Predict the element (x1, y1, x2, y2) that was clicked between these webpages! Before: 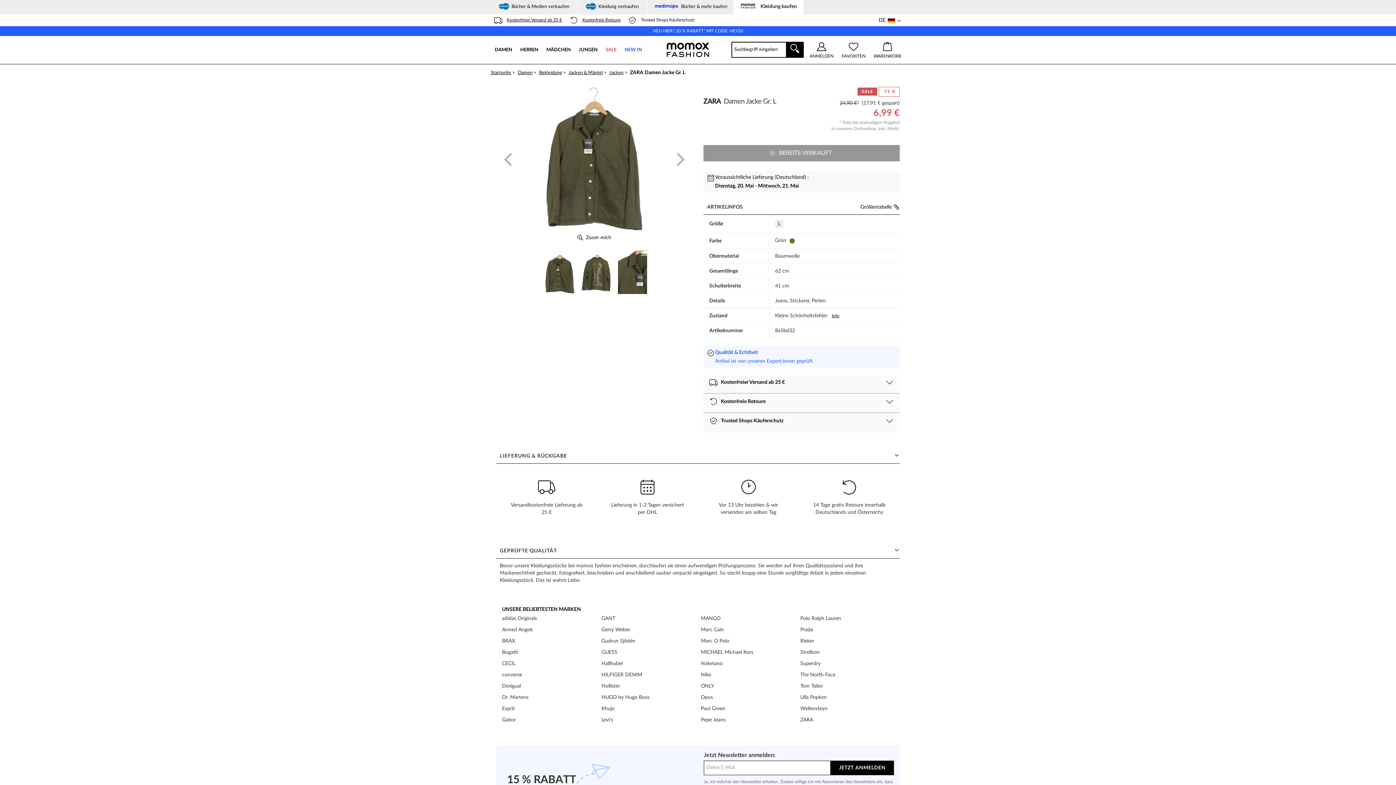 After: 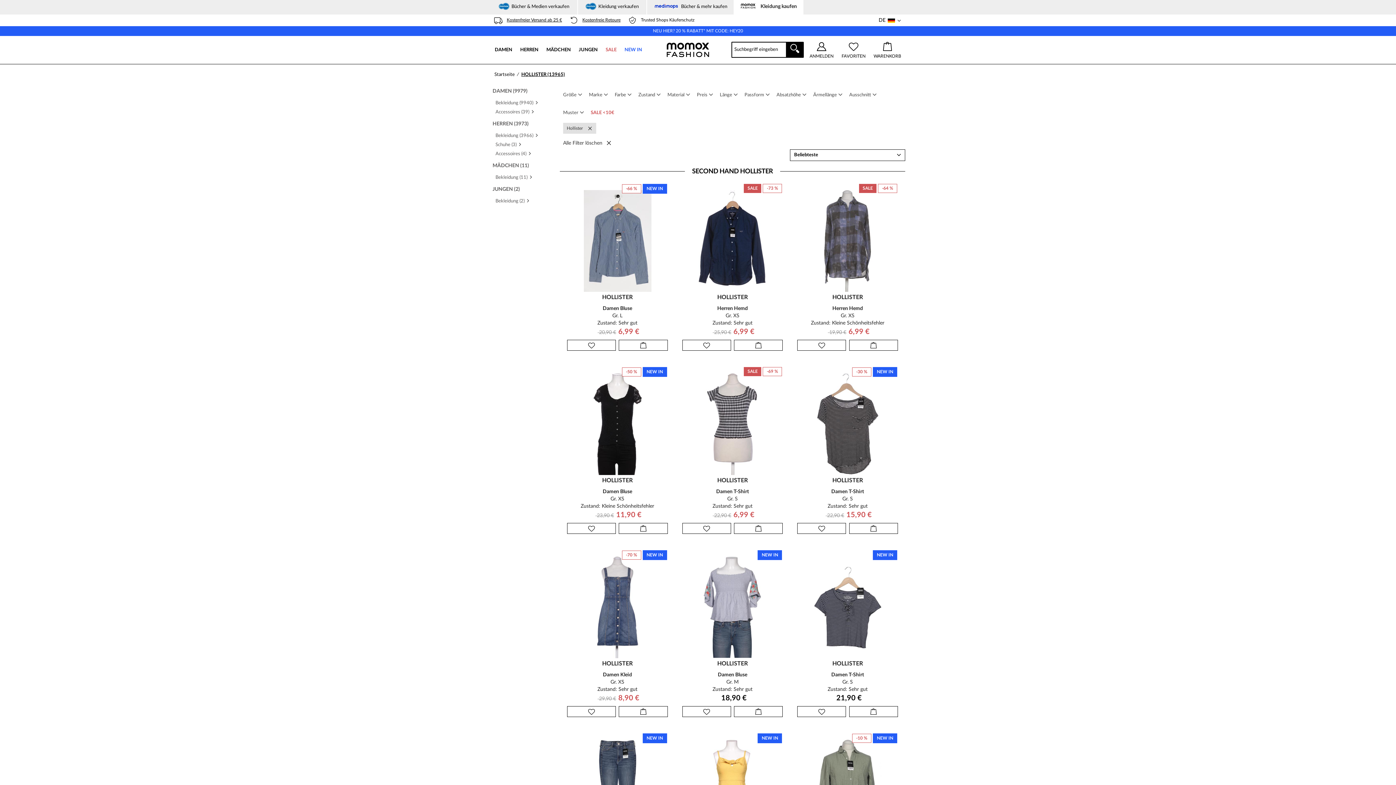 Action: bbox: (601, 683, 620, 694) label: Hollister